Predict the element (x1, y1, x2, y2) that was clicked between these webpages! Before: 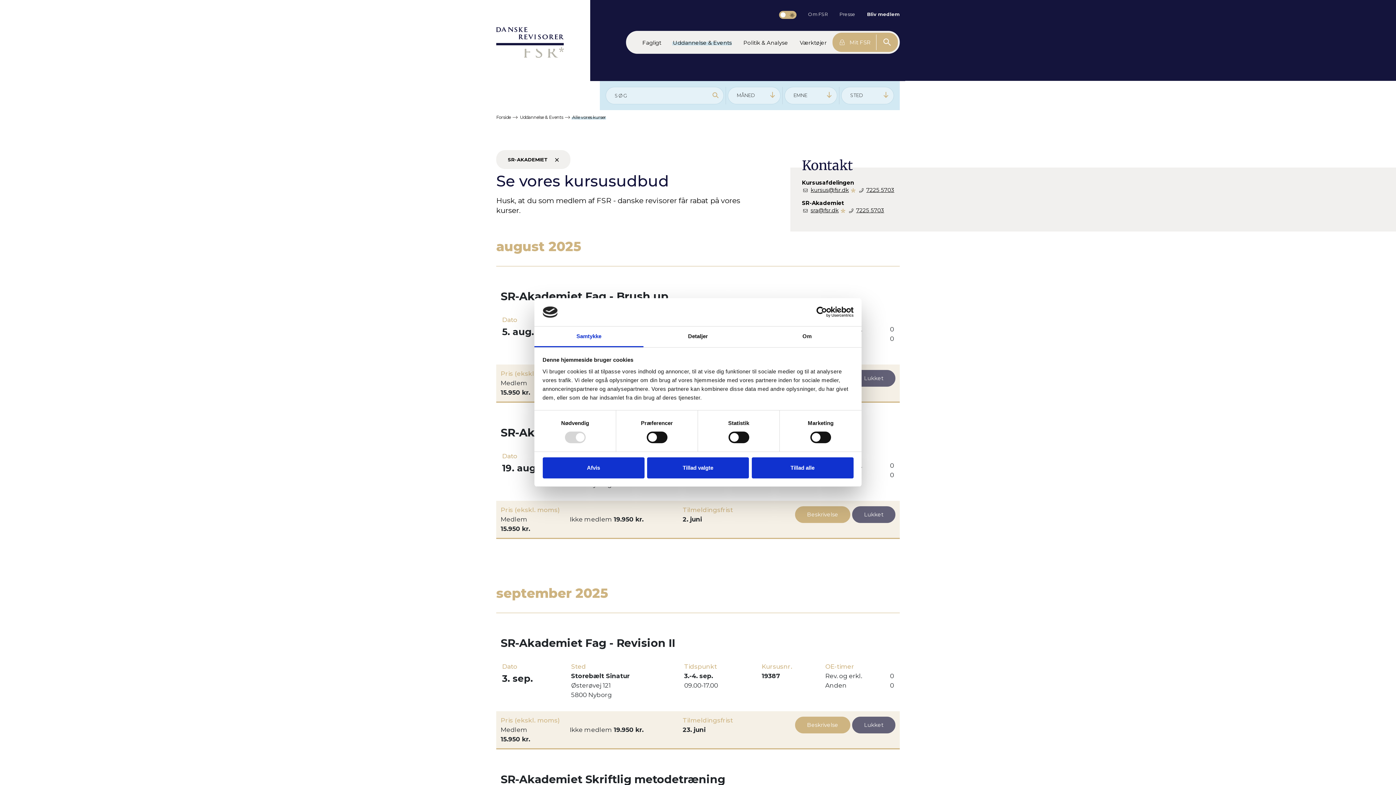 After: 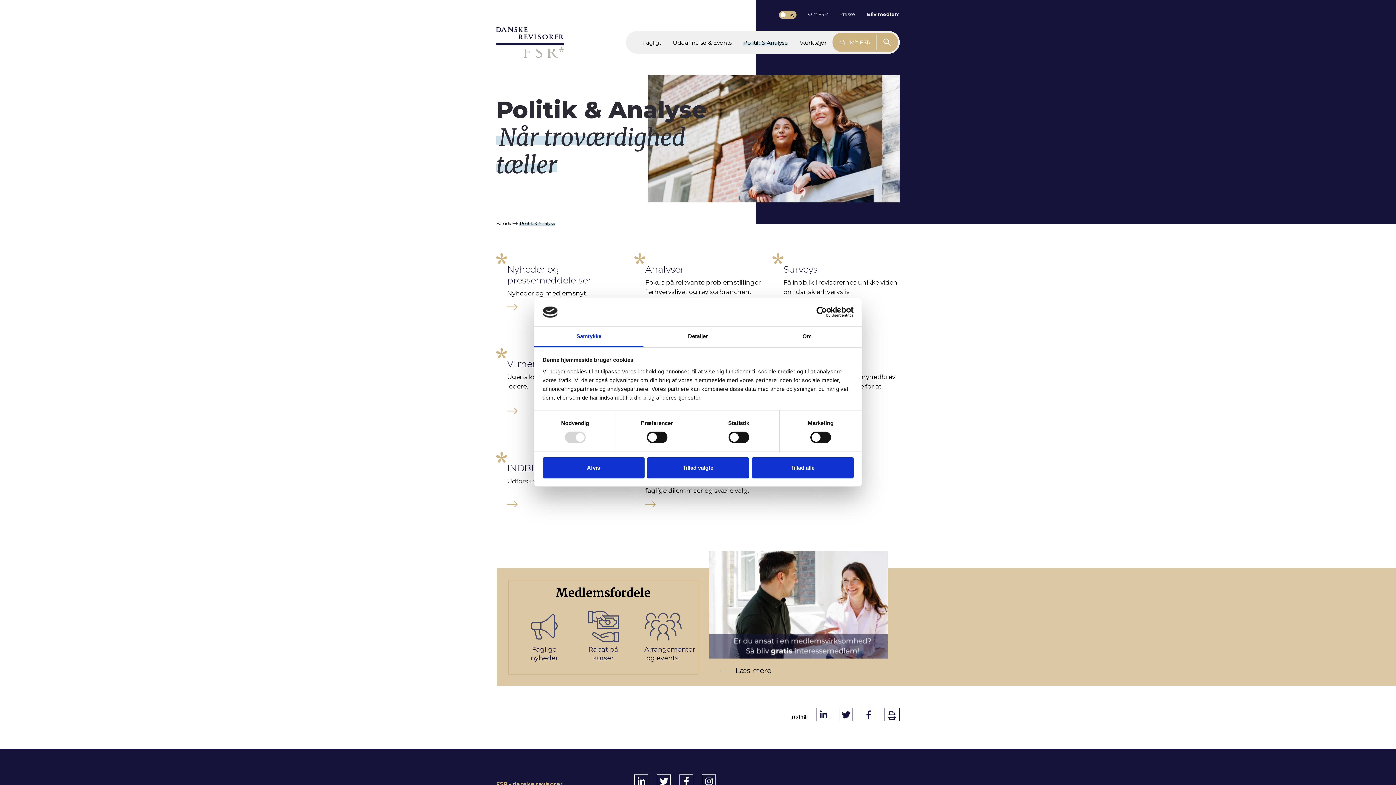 Action: bbox: (737, 34, 794, 49) label: Politik & Analyse